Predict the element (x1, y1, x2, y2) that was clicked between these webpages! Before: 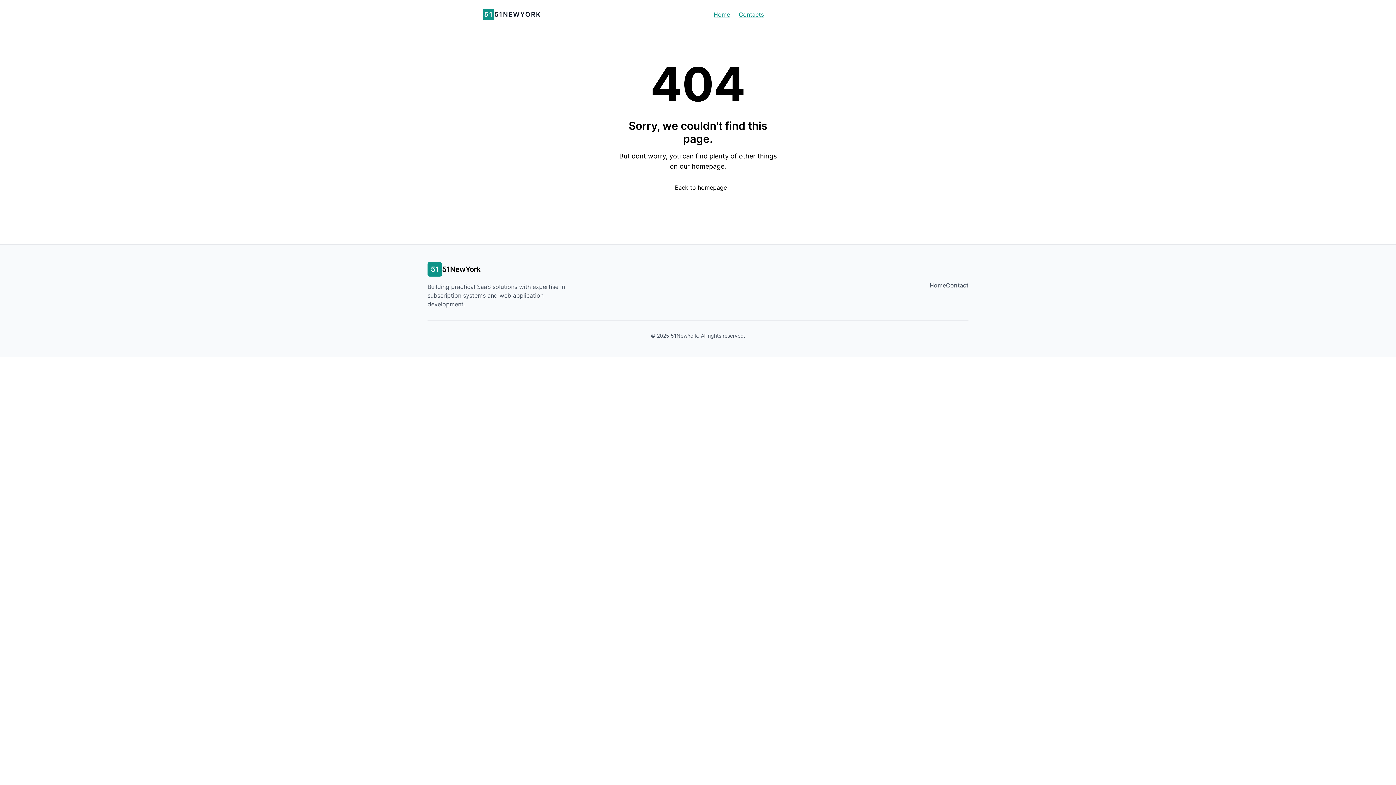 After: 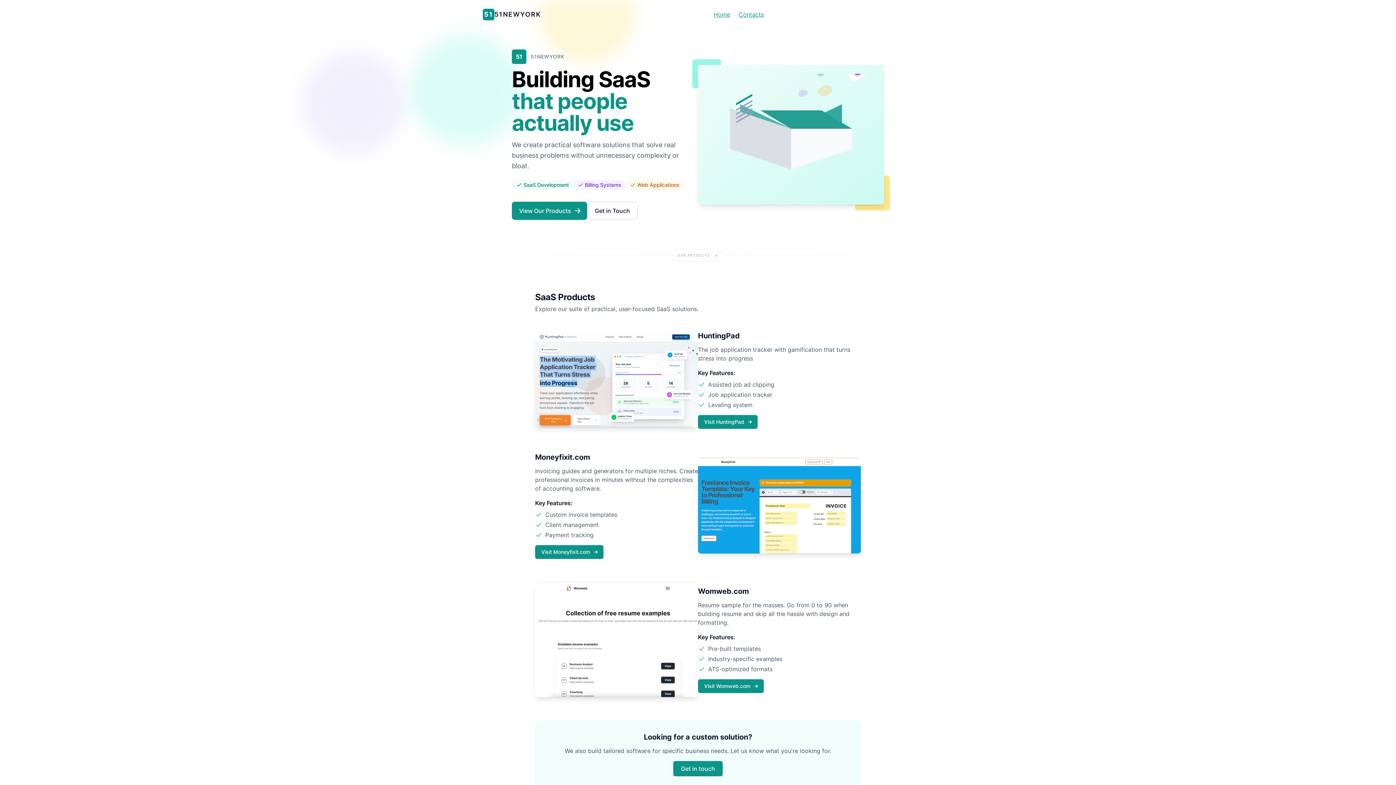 Action: label: 51
51NEWYORK bbox: (482, 8, 541, 20)